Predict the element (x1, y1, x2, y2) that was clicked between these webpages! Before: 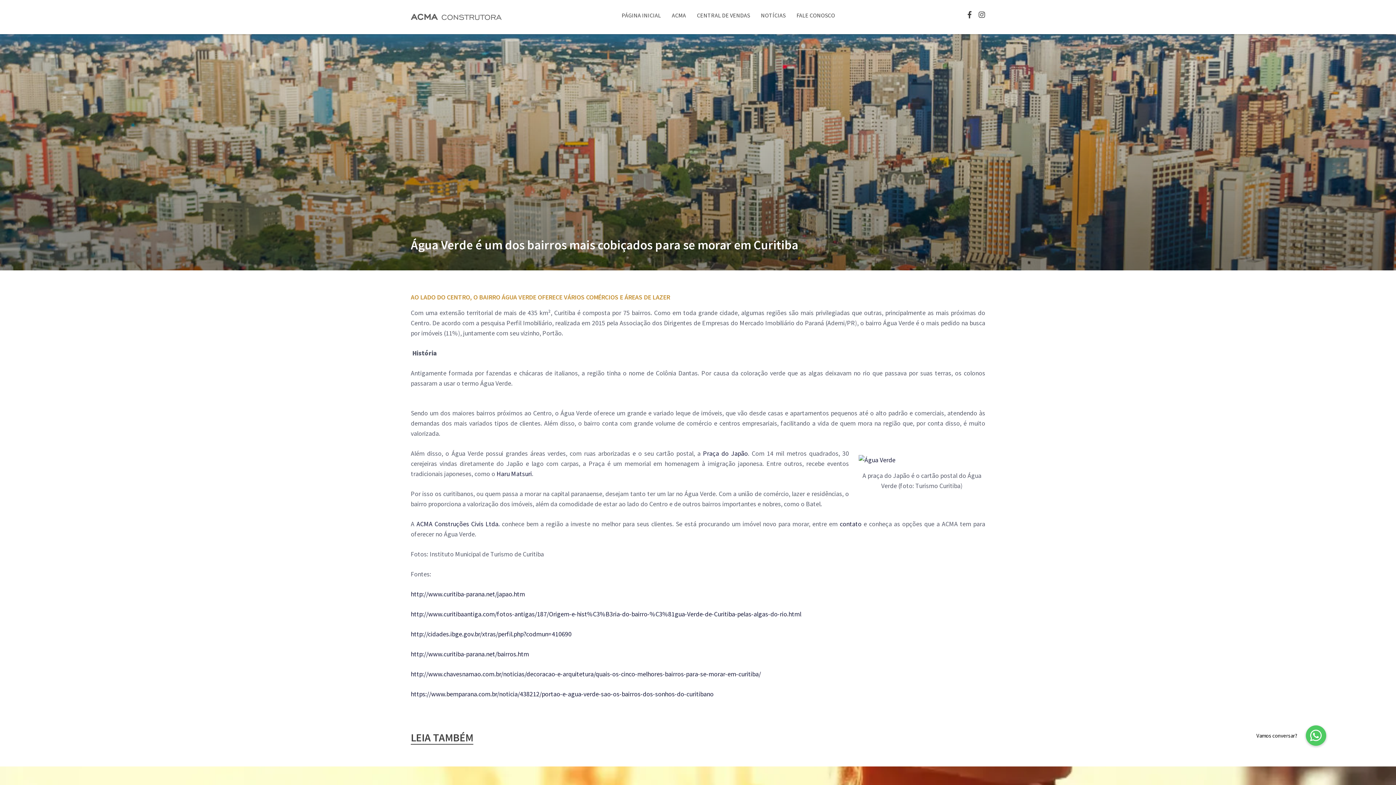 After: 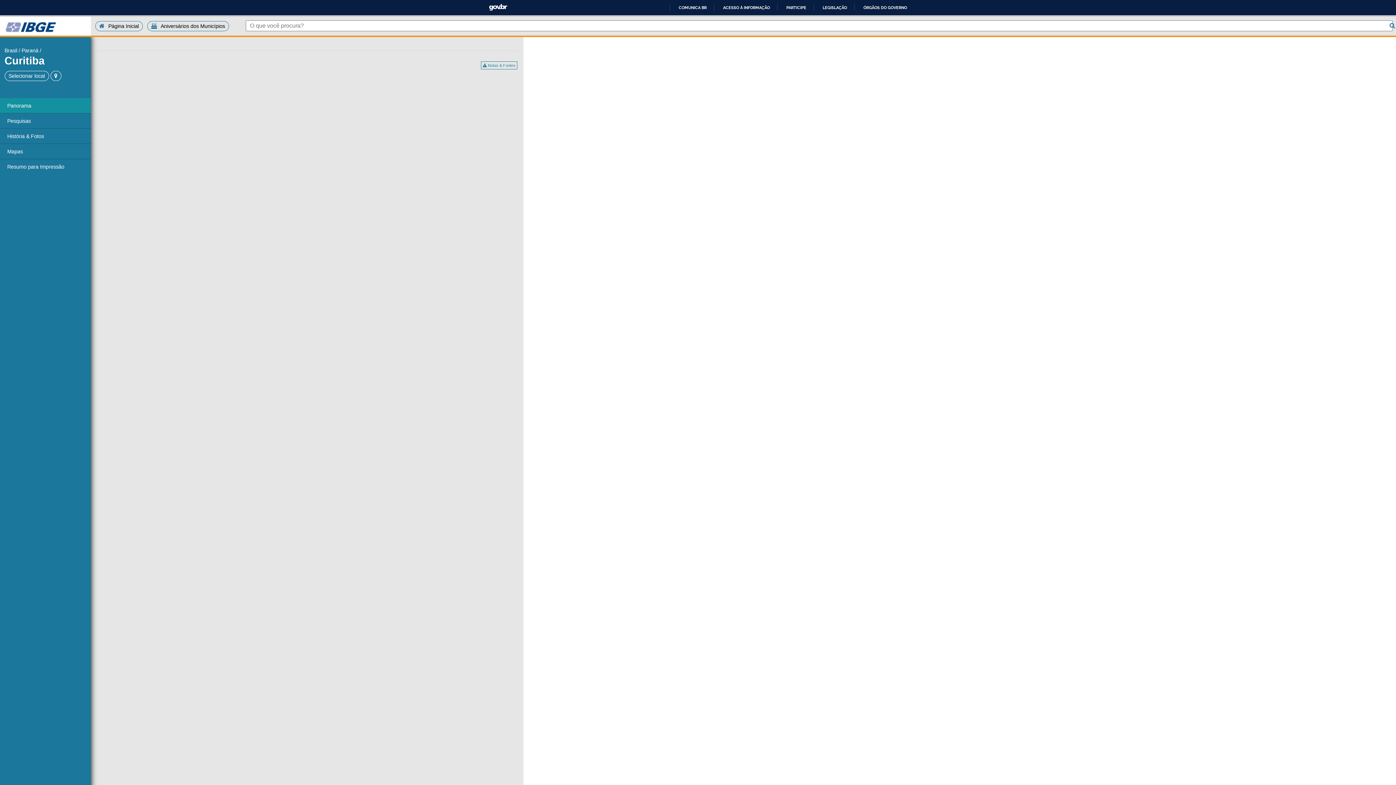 Action: bbox: (410, 630, 571, 638) label: http://cidades.ibge.gov.br/xtras/perfil.php?codmun=410690